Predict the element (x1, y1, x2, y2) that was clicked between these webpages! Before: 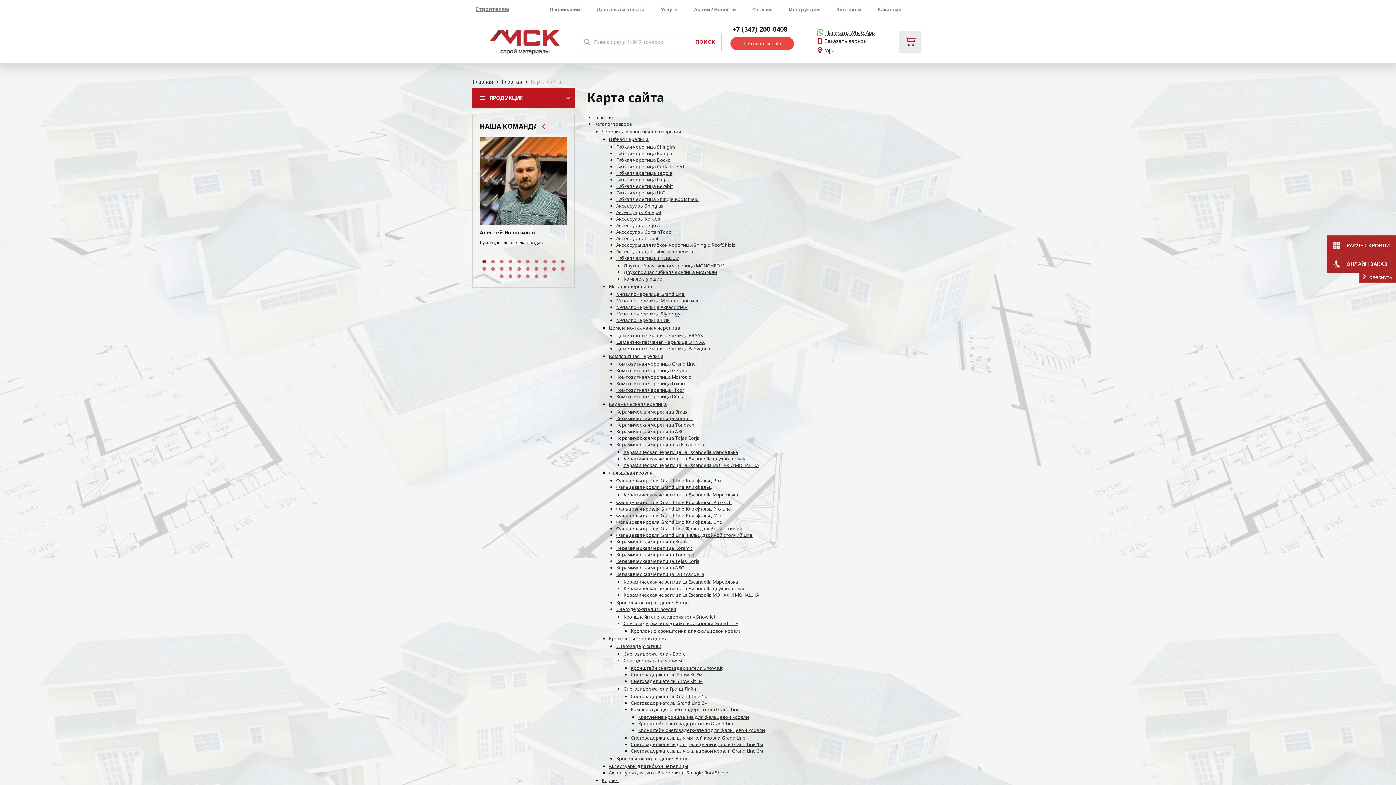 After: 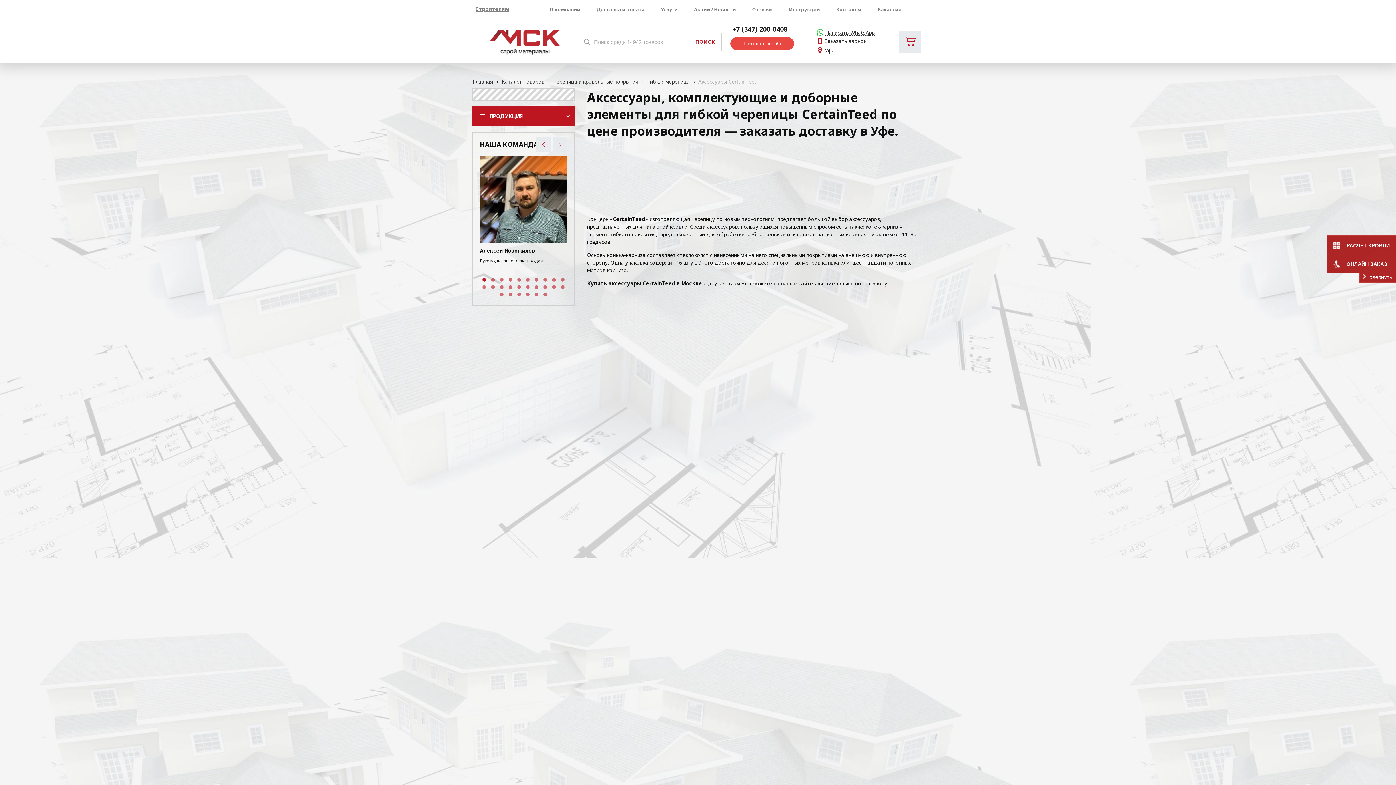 Action: bbox: (616, 228, 672, 235) label: Аксессуары CertainTeed